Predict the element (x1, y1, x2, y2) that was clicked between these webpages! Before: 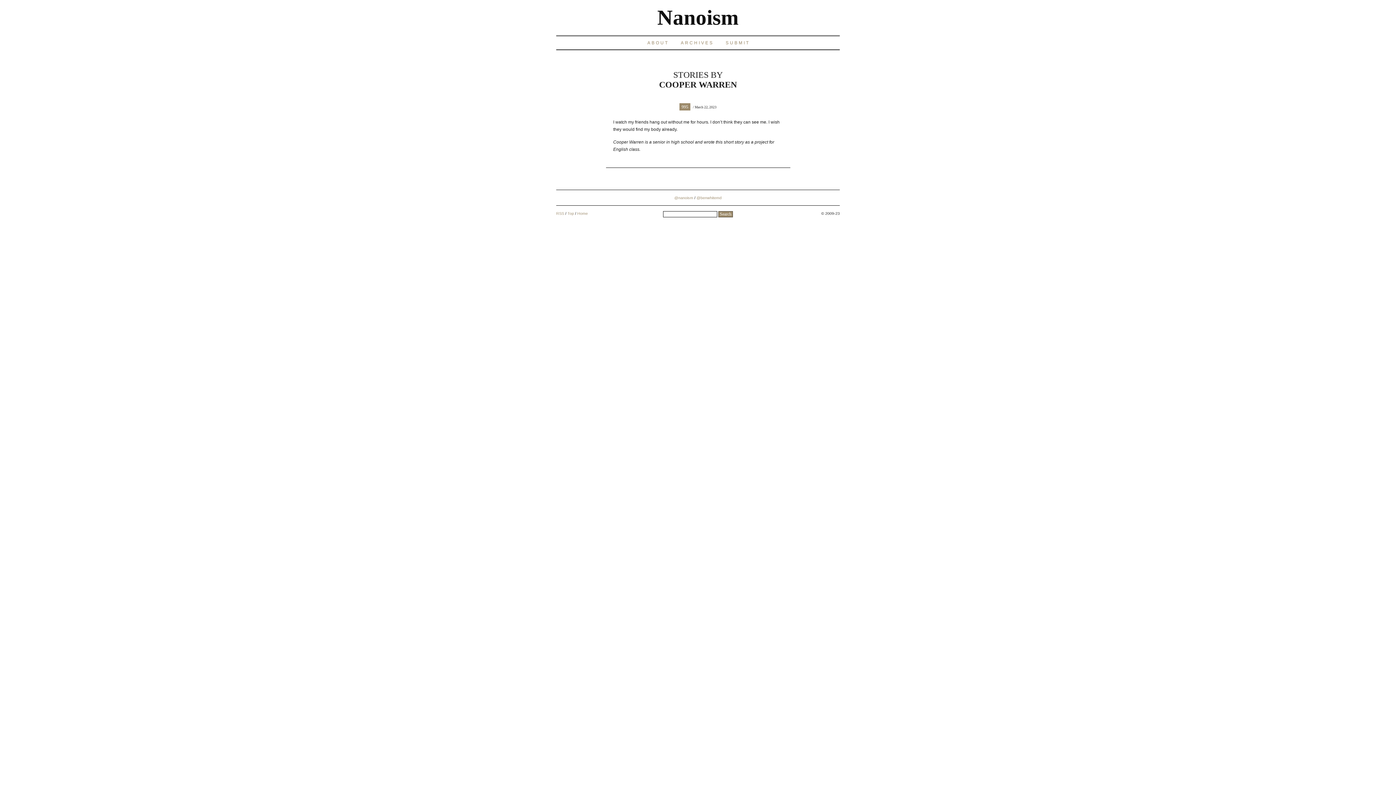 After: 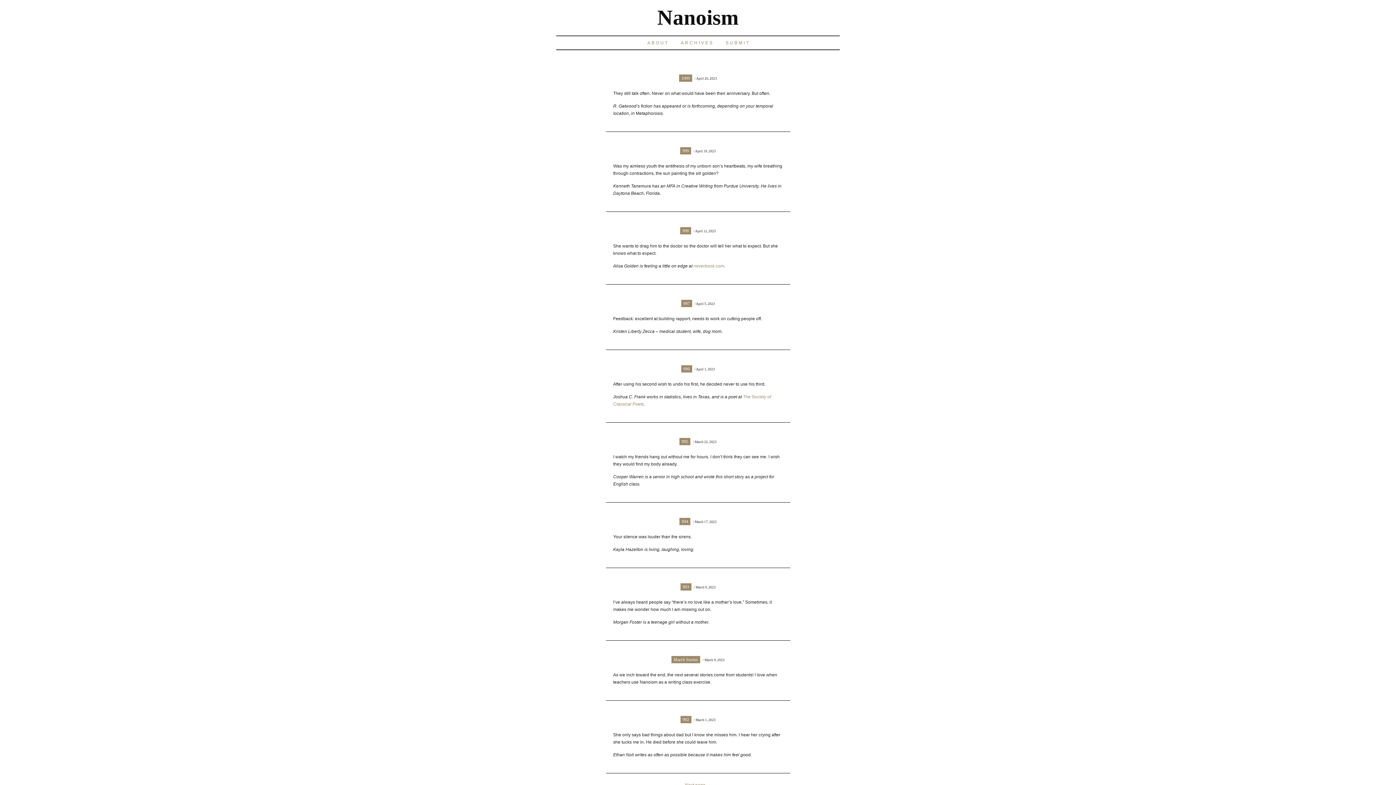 Action: bbox: (657, 5, 738, 31) label: Nanoism